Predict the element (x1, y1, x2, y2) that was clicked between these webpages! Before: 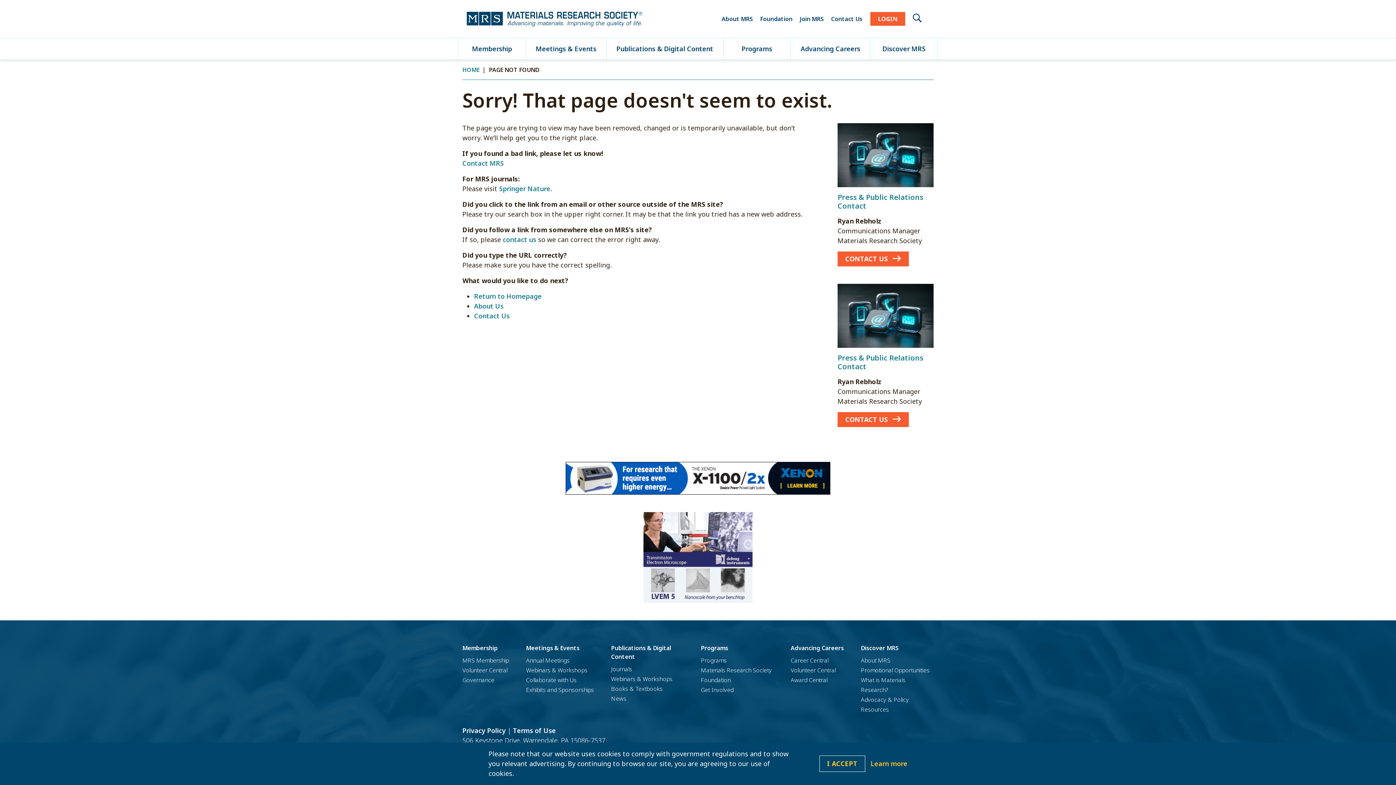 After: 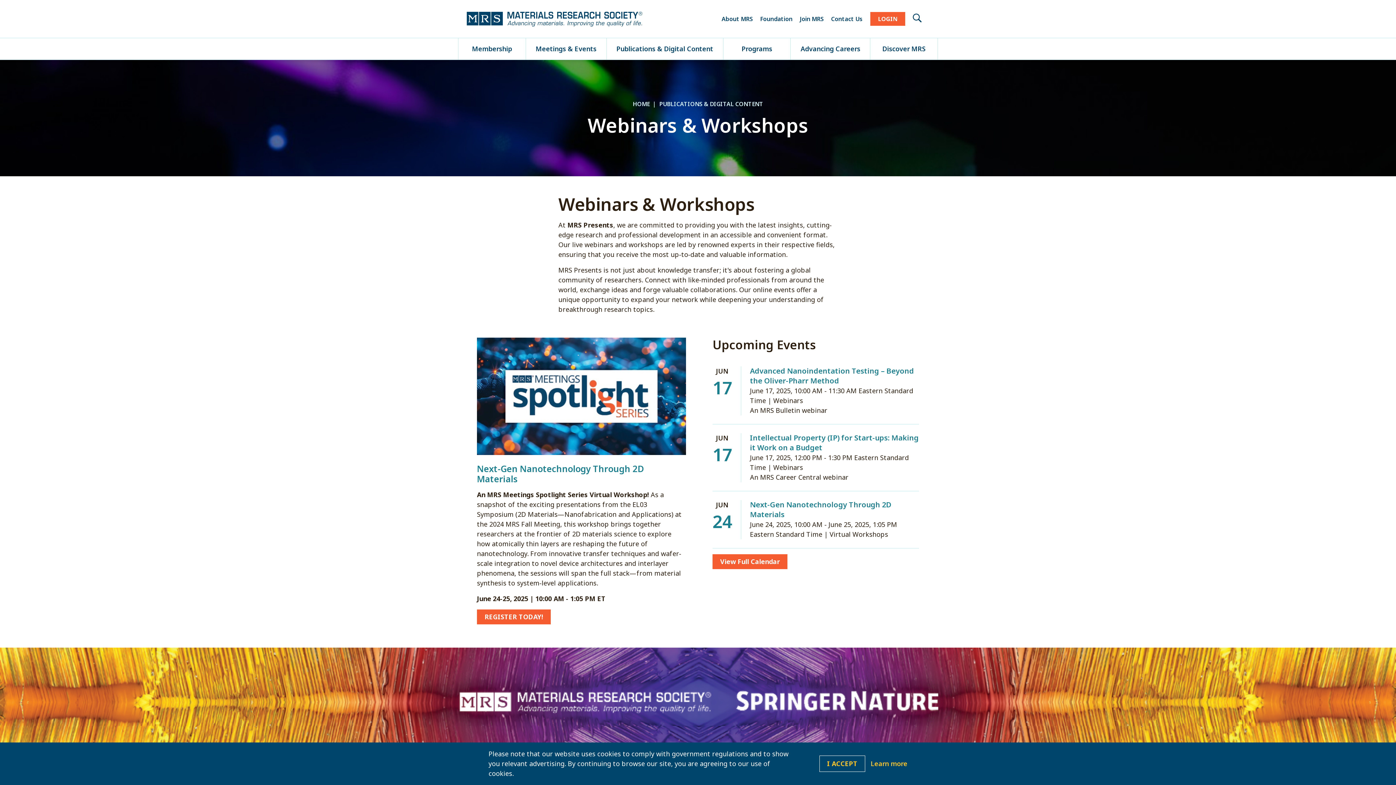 Action: bbox: (611, 675, 672, 683) label: Webinars & Workshops